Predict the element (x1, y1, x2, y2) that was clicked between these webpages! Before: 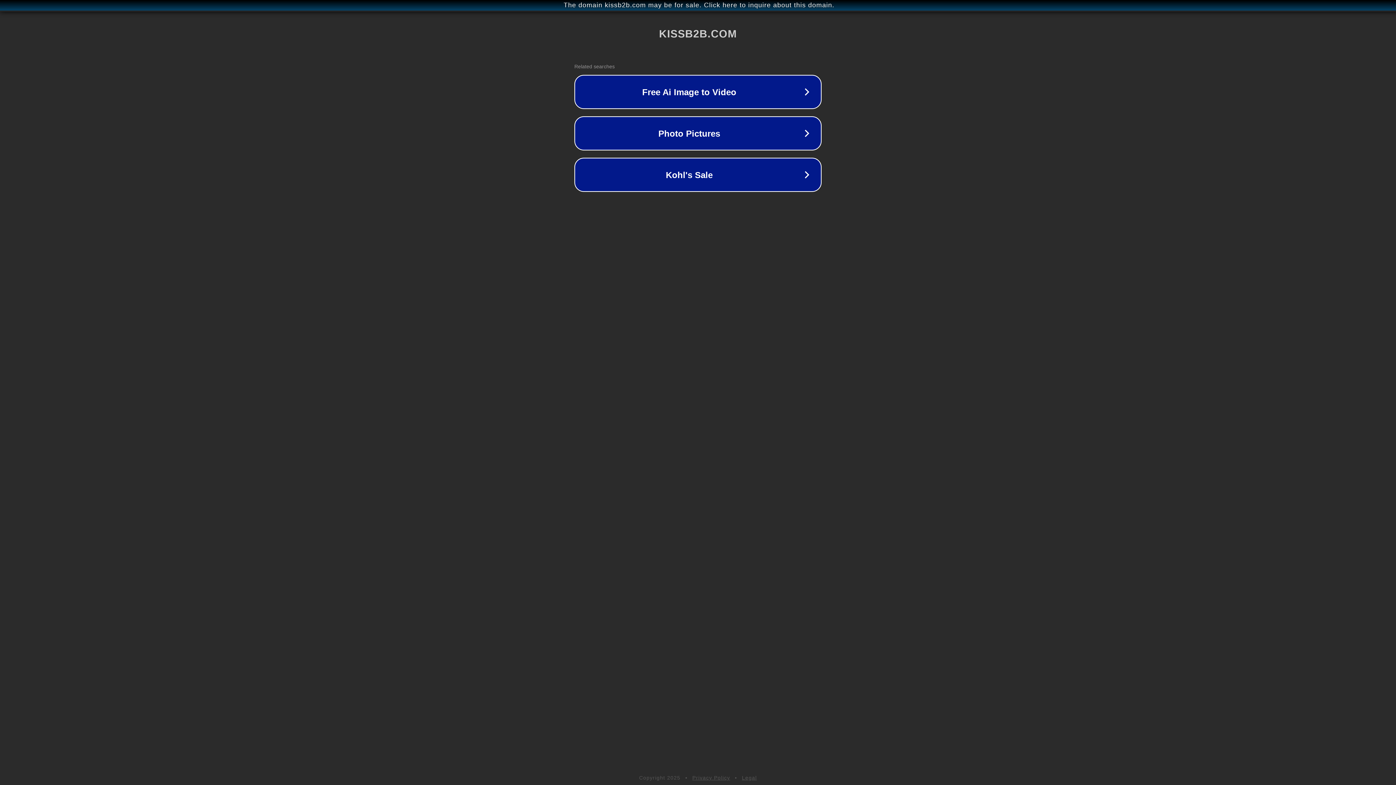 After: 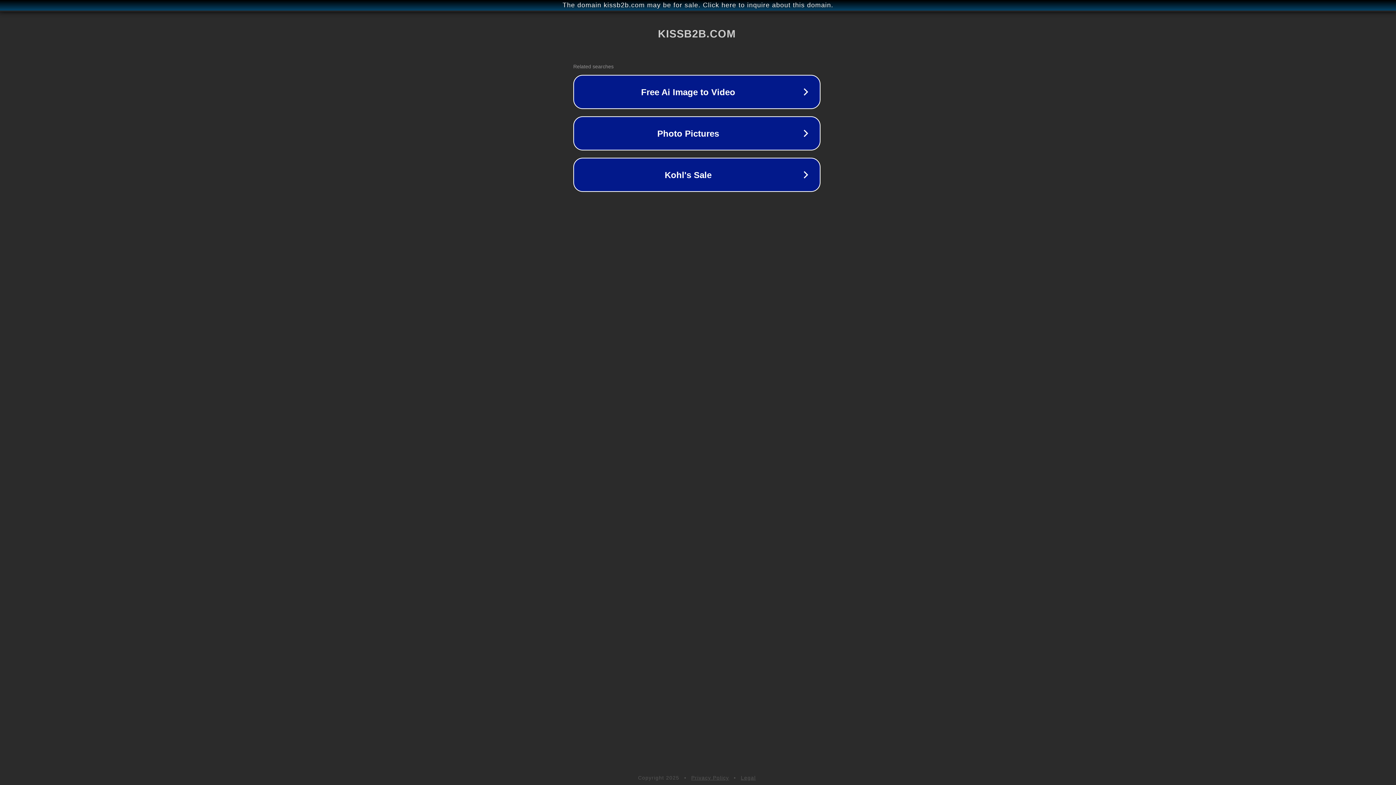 Action: bbox: (1, 1, 1397, 9) label: The domain kissb2b.com may be for sale. Click here to inquire about this domain.